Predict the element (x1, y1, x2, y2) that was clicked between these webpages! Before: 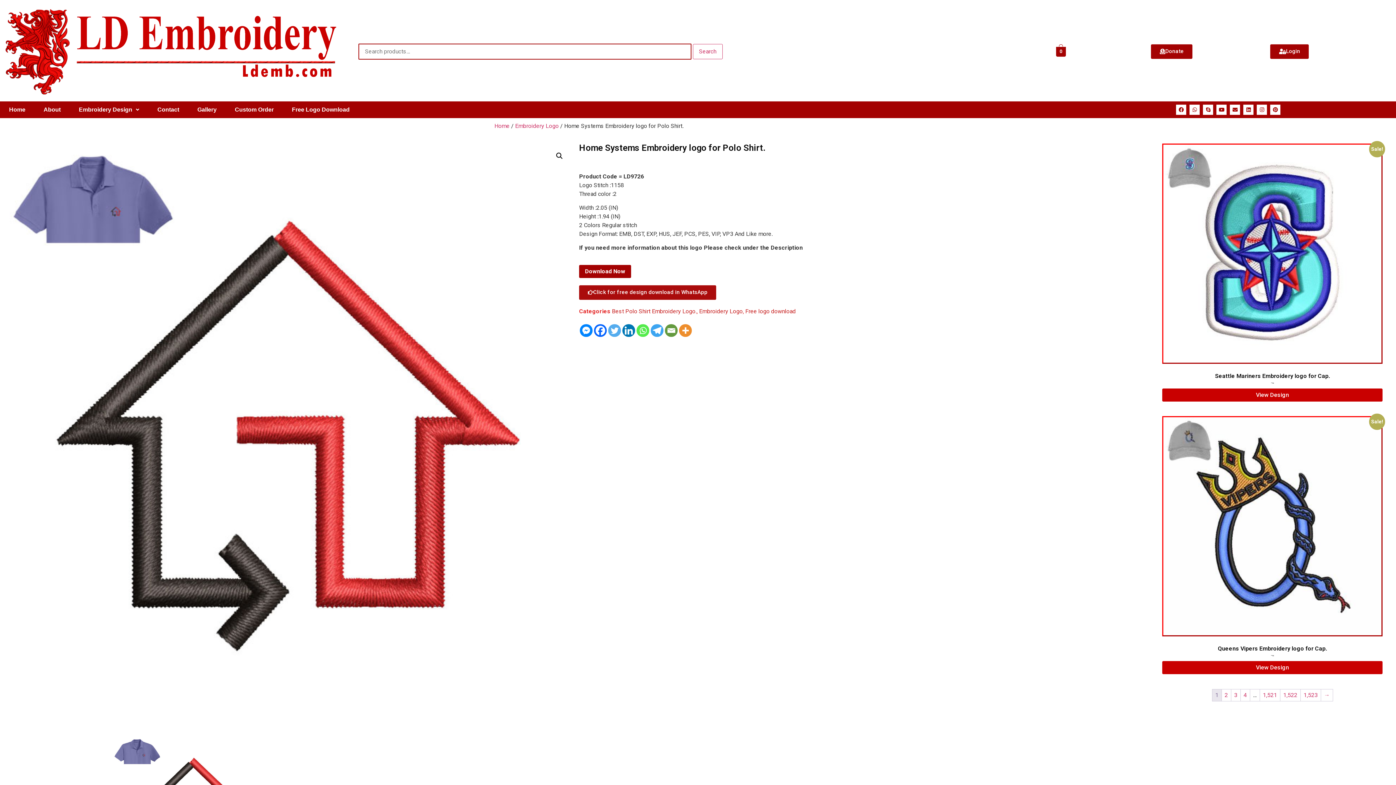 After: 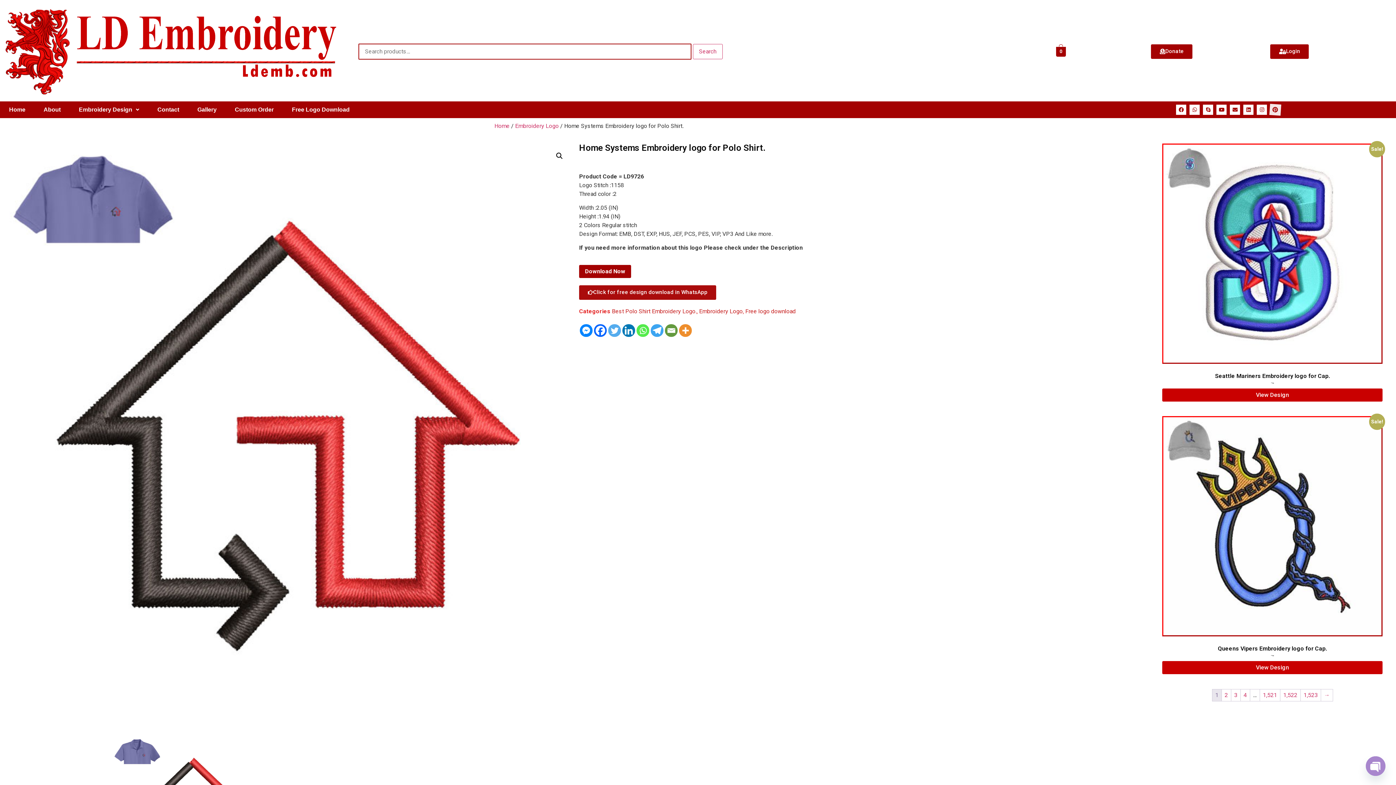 Action: bbox: (1270, 104, 1280, 114) label: Pinterest